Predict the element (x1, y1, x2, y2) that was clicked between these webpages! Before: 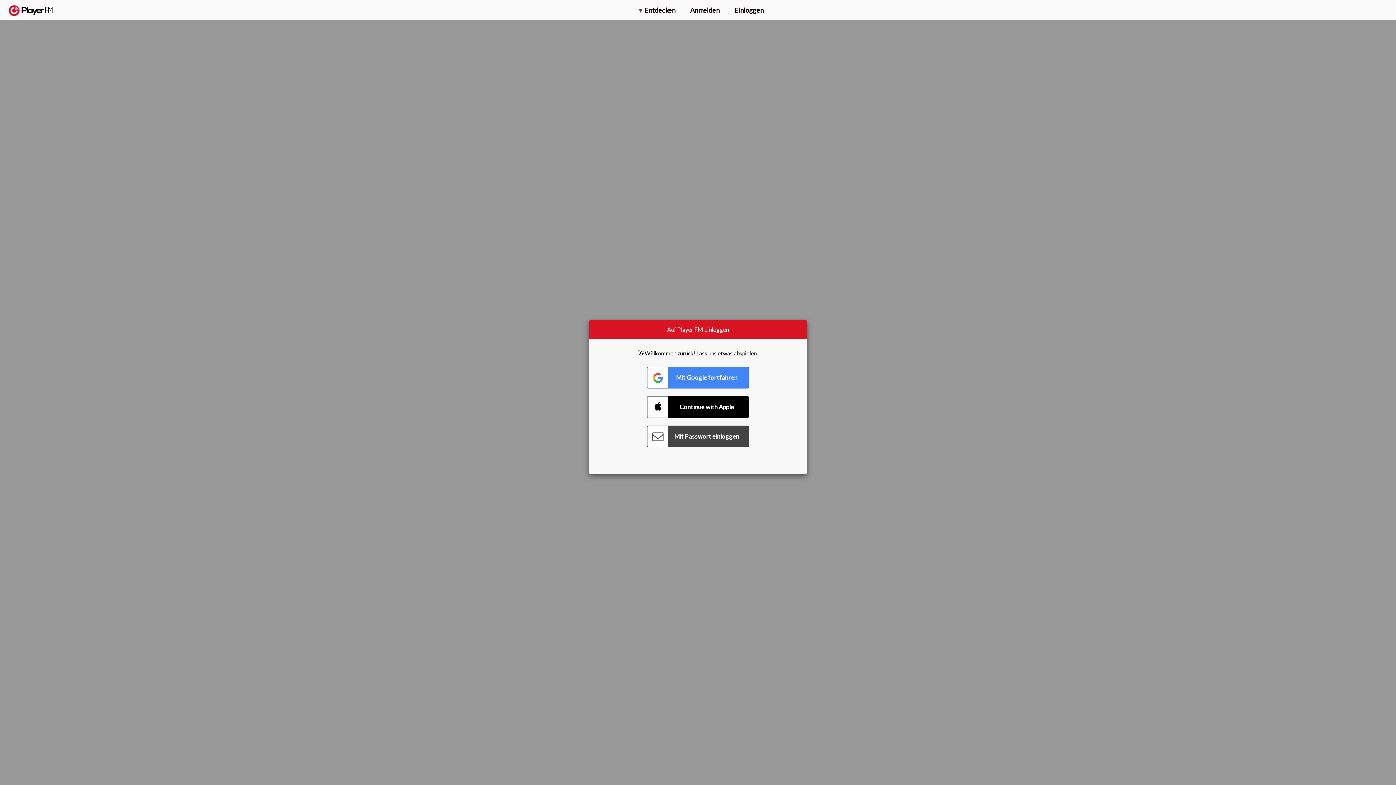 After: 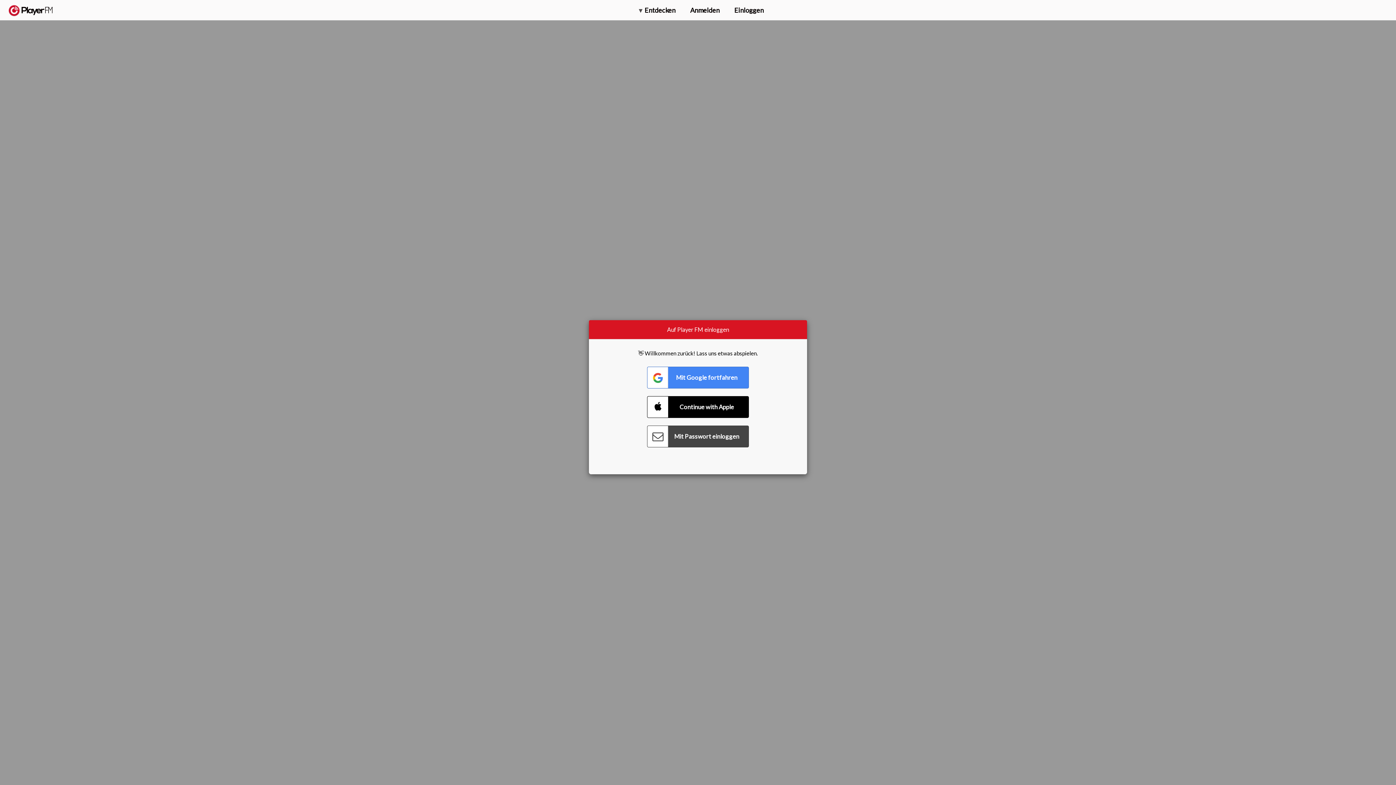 Action: label: Menu launcher bbox: (1375, 5, 1382, 13)